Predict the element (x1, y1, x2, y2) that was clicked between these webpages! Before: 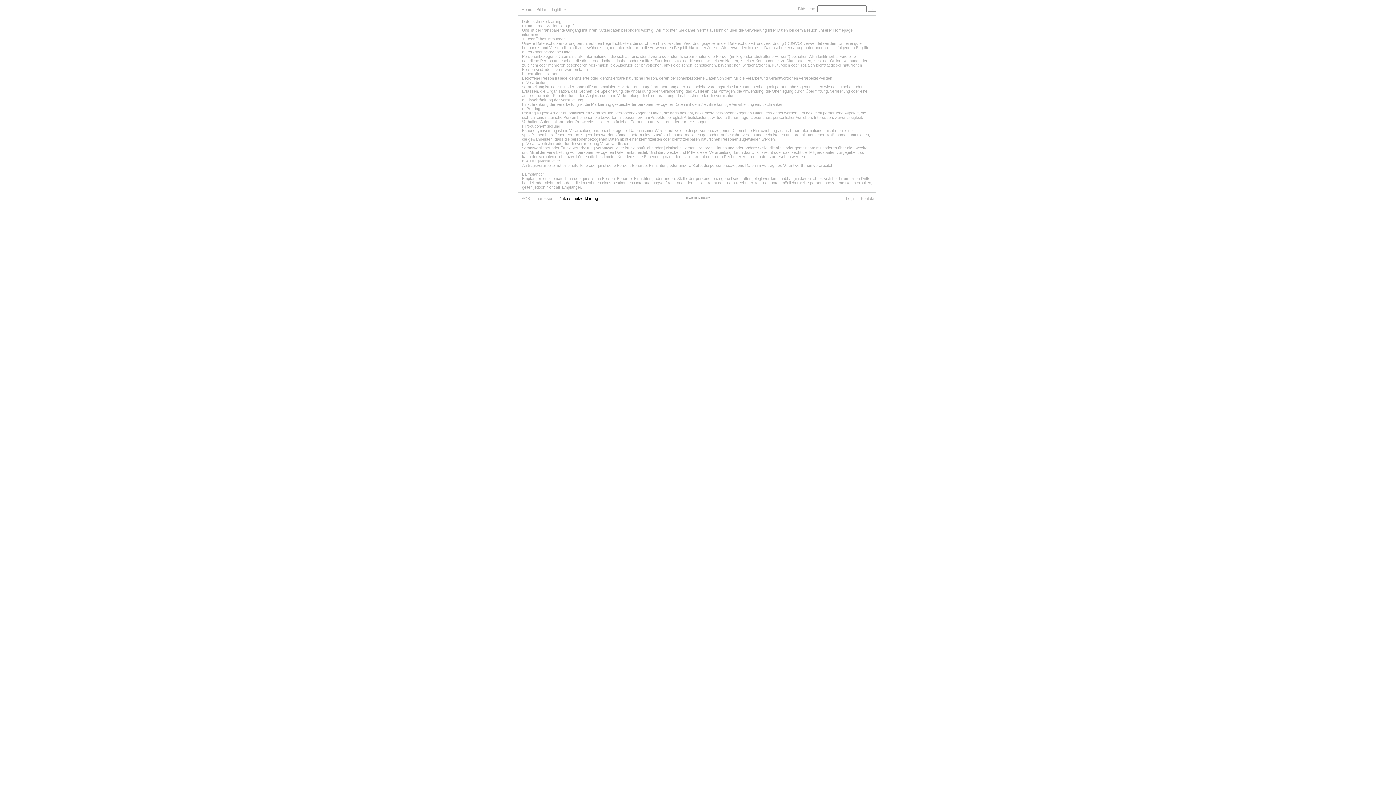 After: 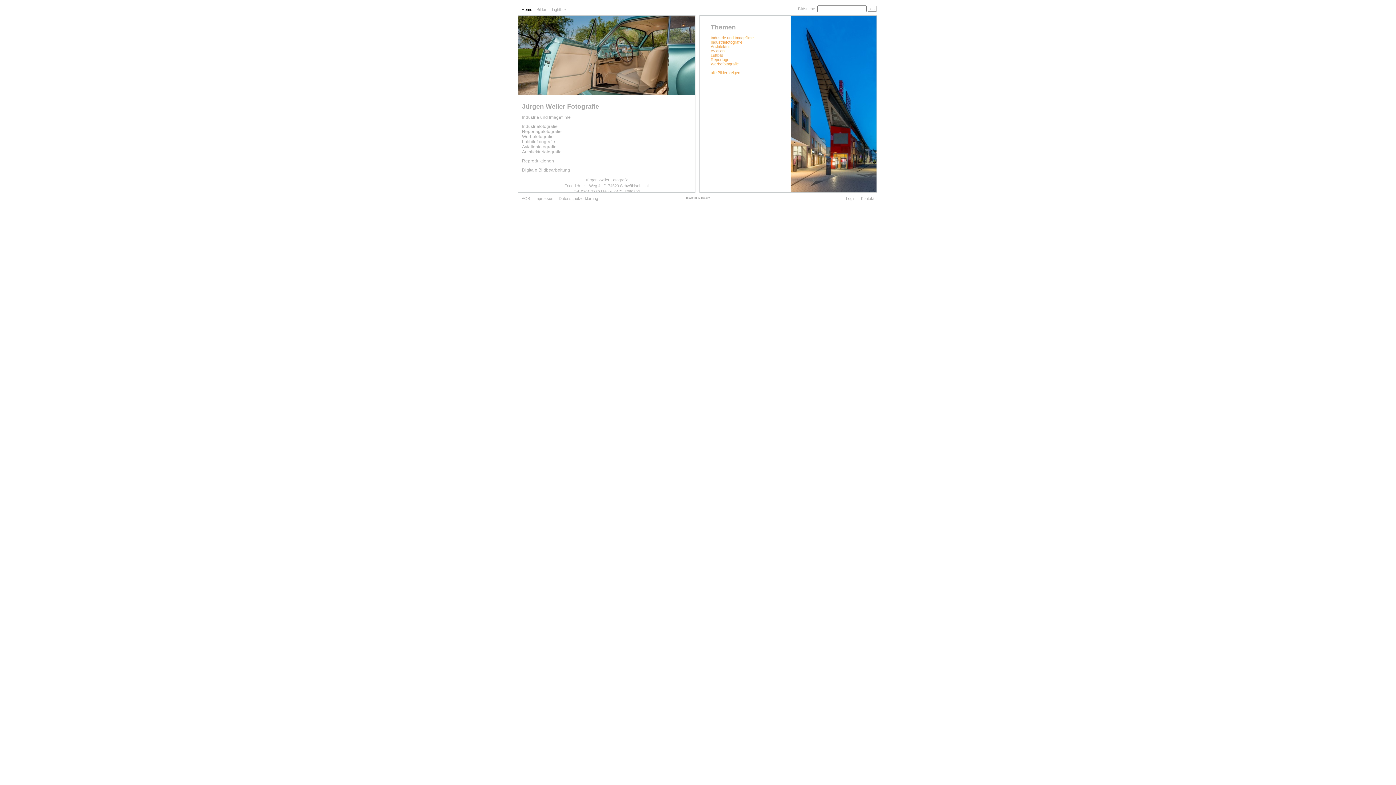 Action: bbox: (521, 7, 532, 11) label: Home